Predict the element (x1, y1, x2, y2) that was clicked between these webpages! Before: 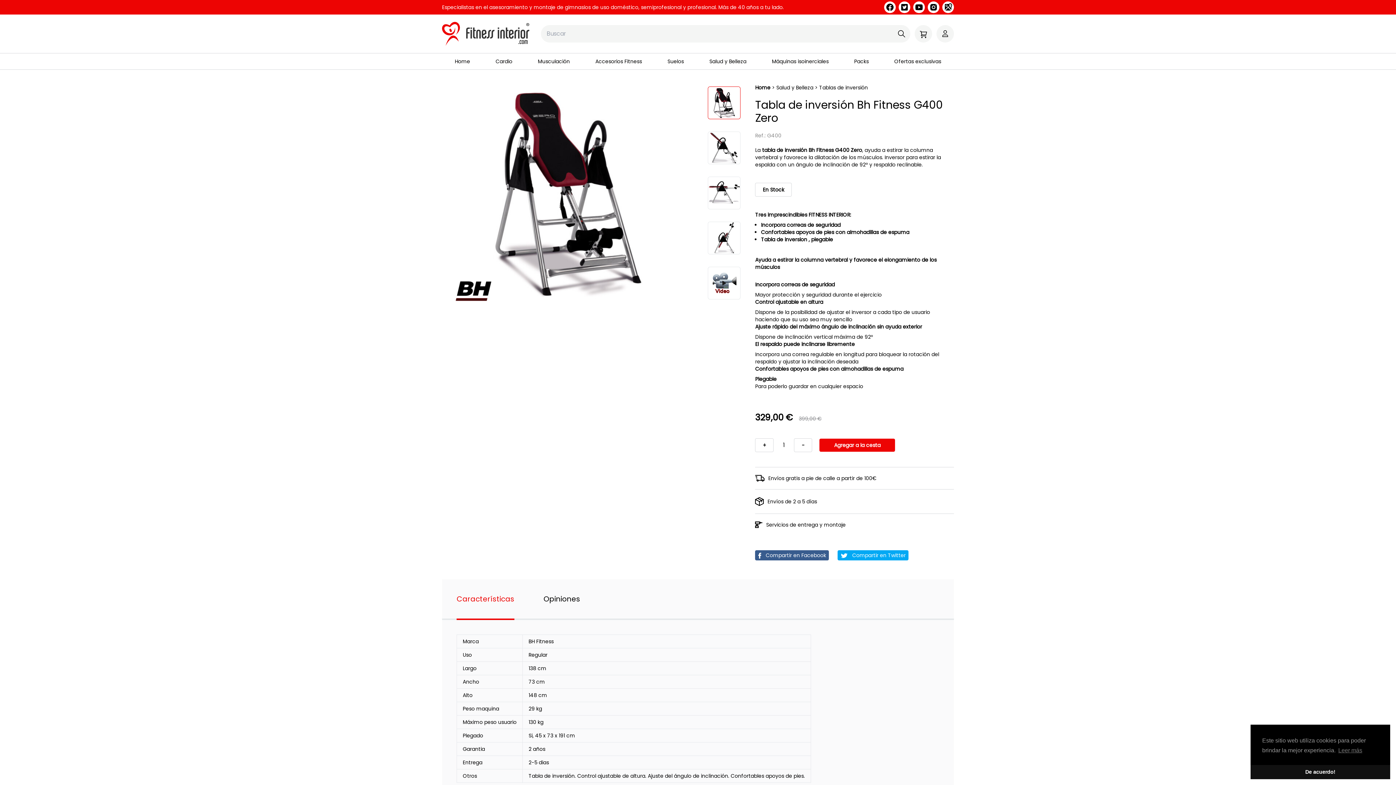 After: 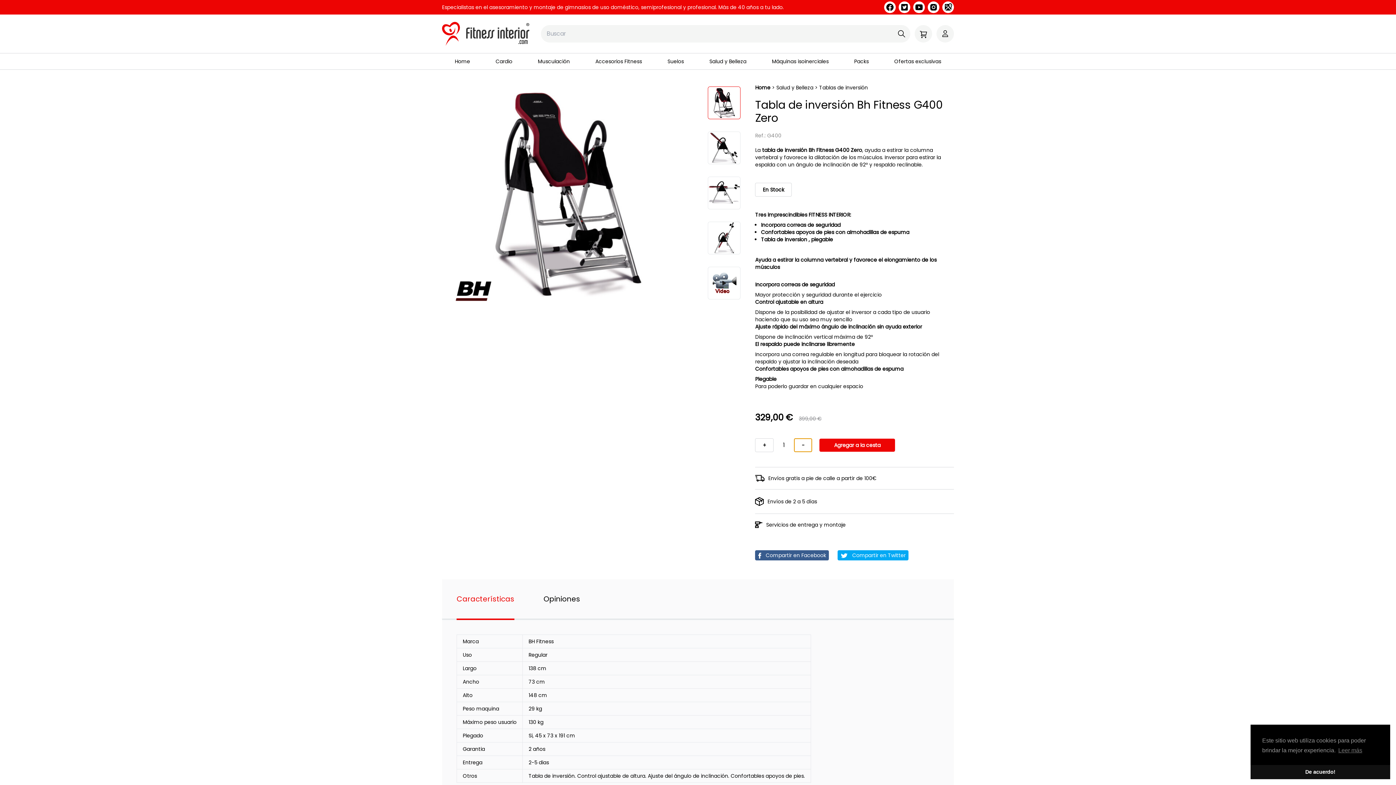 Action: label: - bbox: (794, 438, 812, 452)